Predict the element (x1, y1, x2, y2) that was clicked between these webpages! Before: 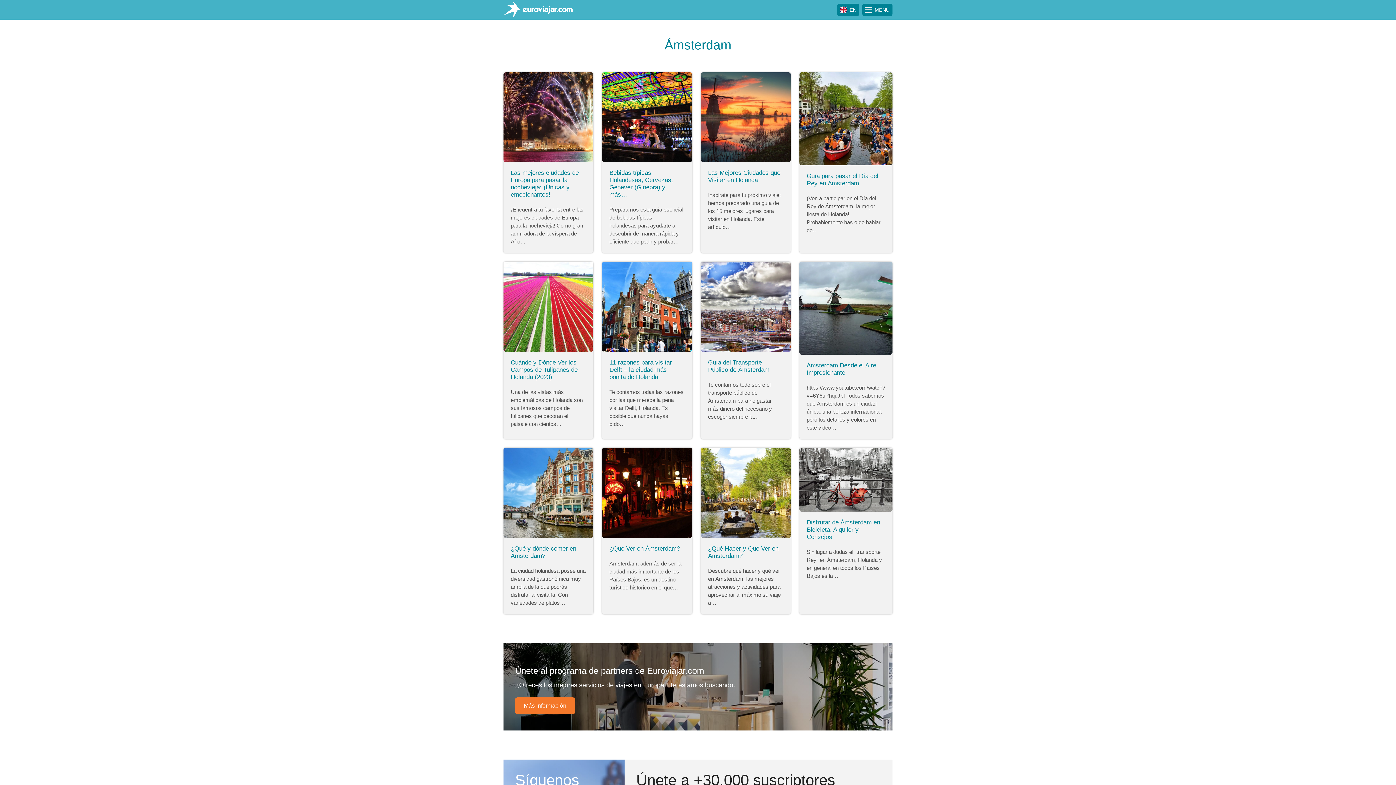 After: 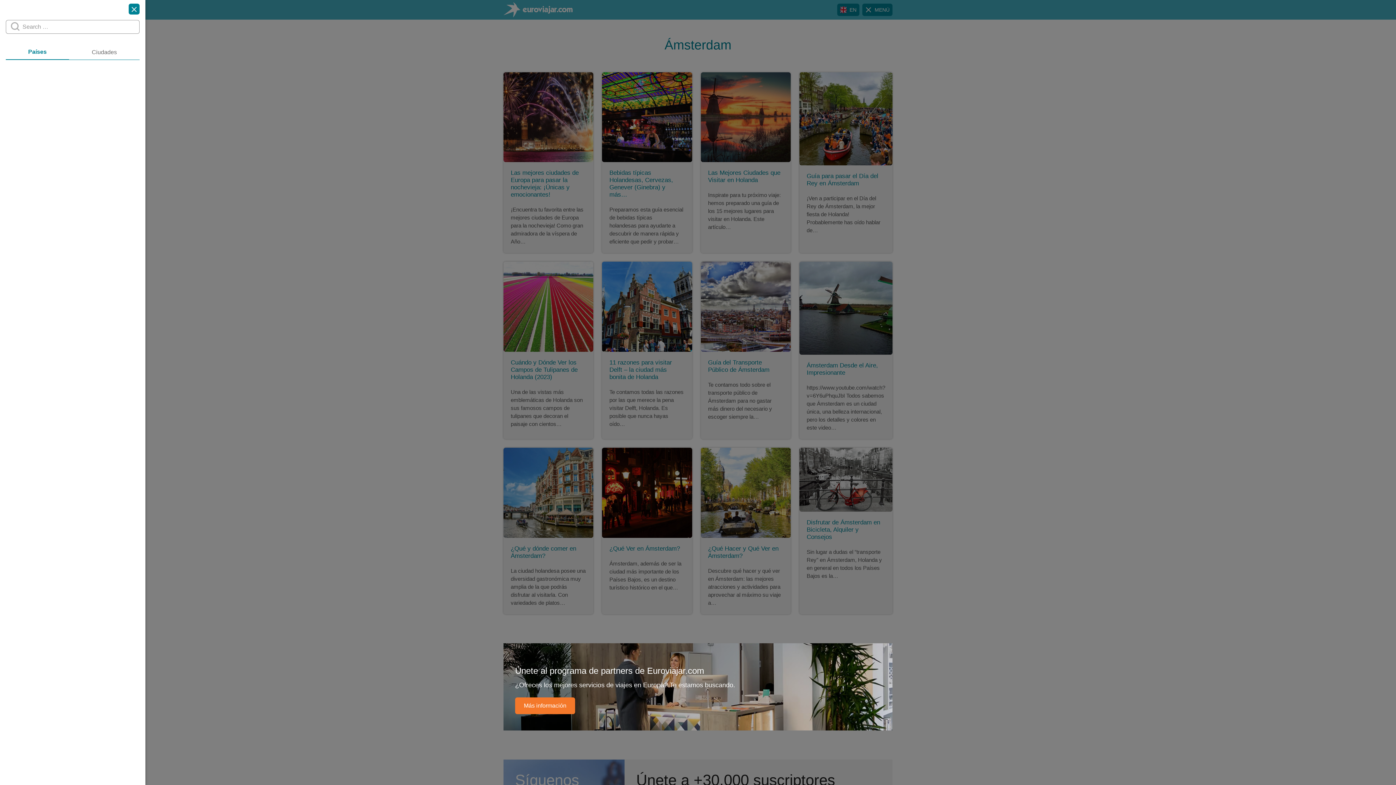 Action: label: MENÚ bbox: (862, 3, 892, 16)